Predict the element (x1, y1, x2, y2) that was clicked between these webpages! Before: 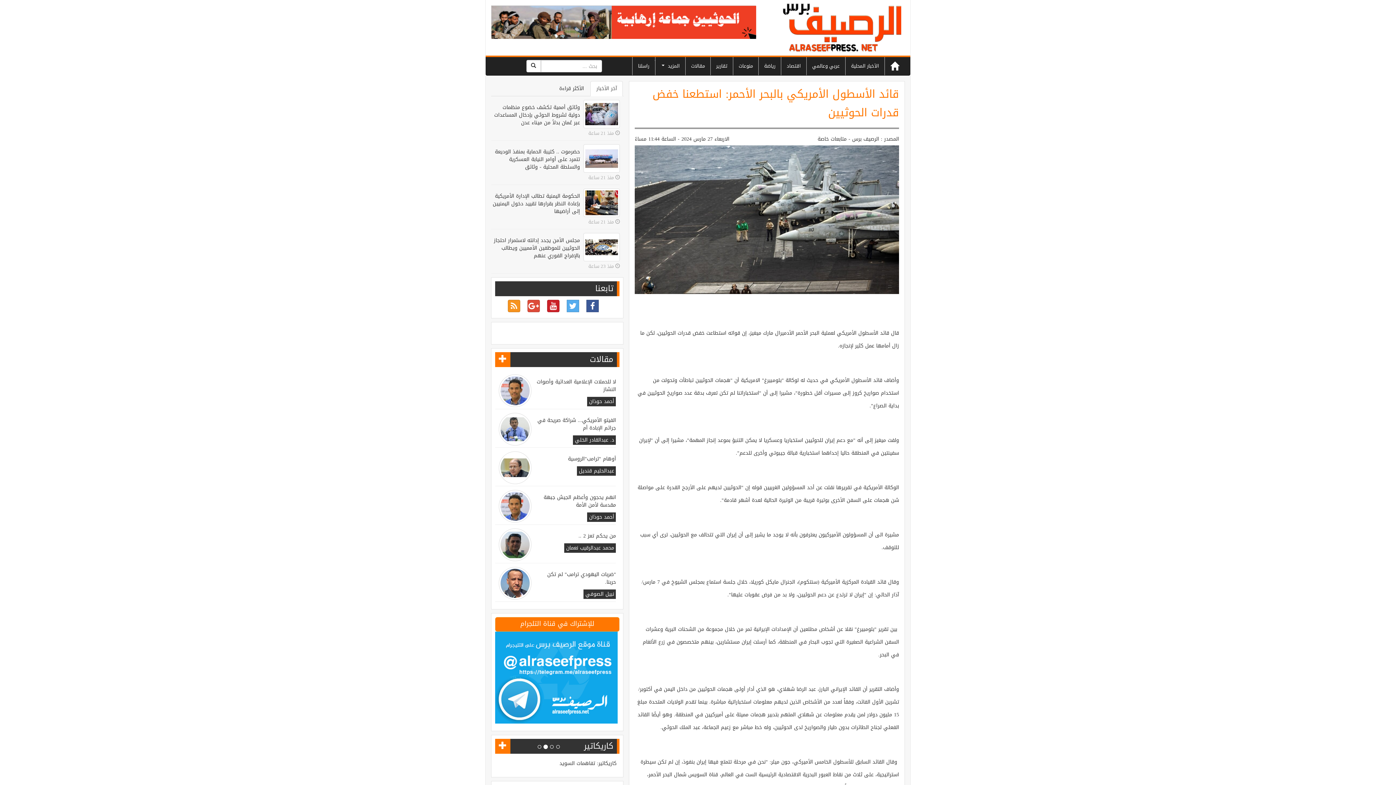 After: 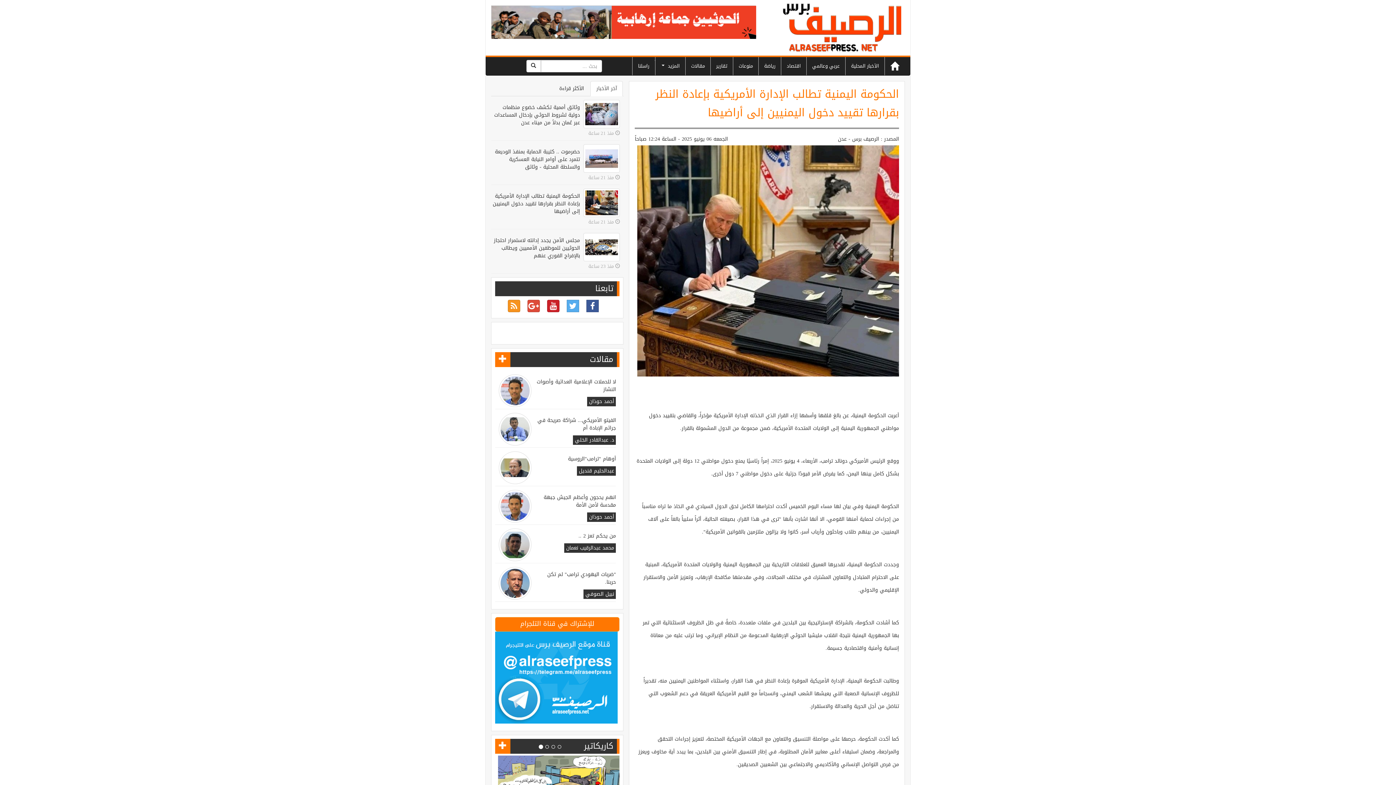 Action: label: الحكومة اليمنية تطالب الإدارة الأمريكية بإعادة النظر بقرارها تقييد دخول اليمنيين إلى أراضيها bbox: (492, 191, 580, 216)